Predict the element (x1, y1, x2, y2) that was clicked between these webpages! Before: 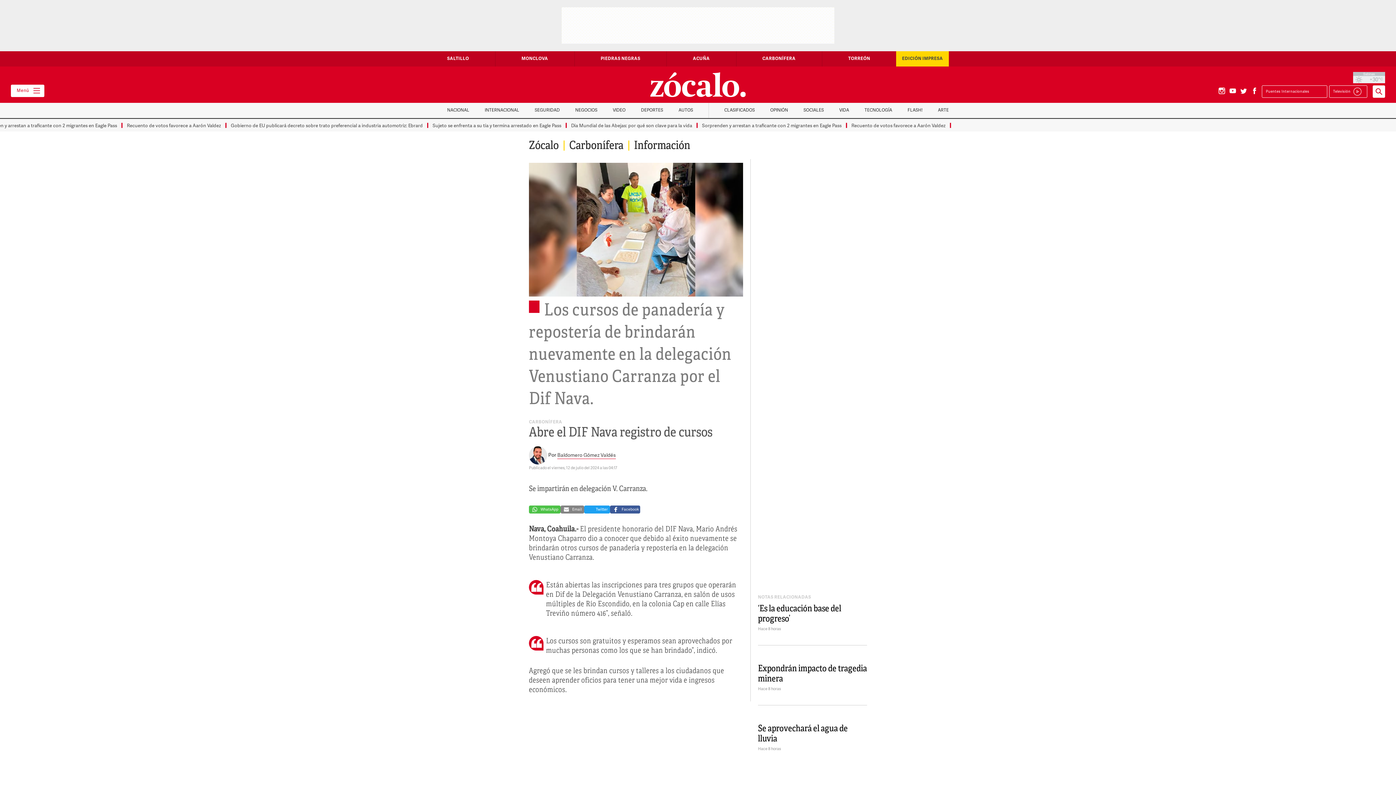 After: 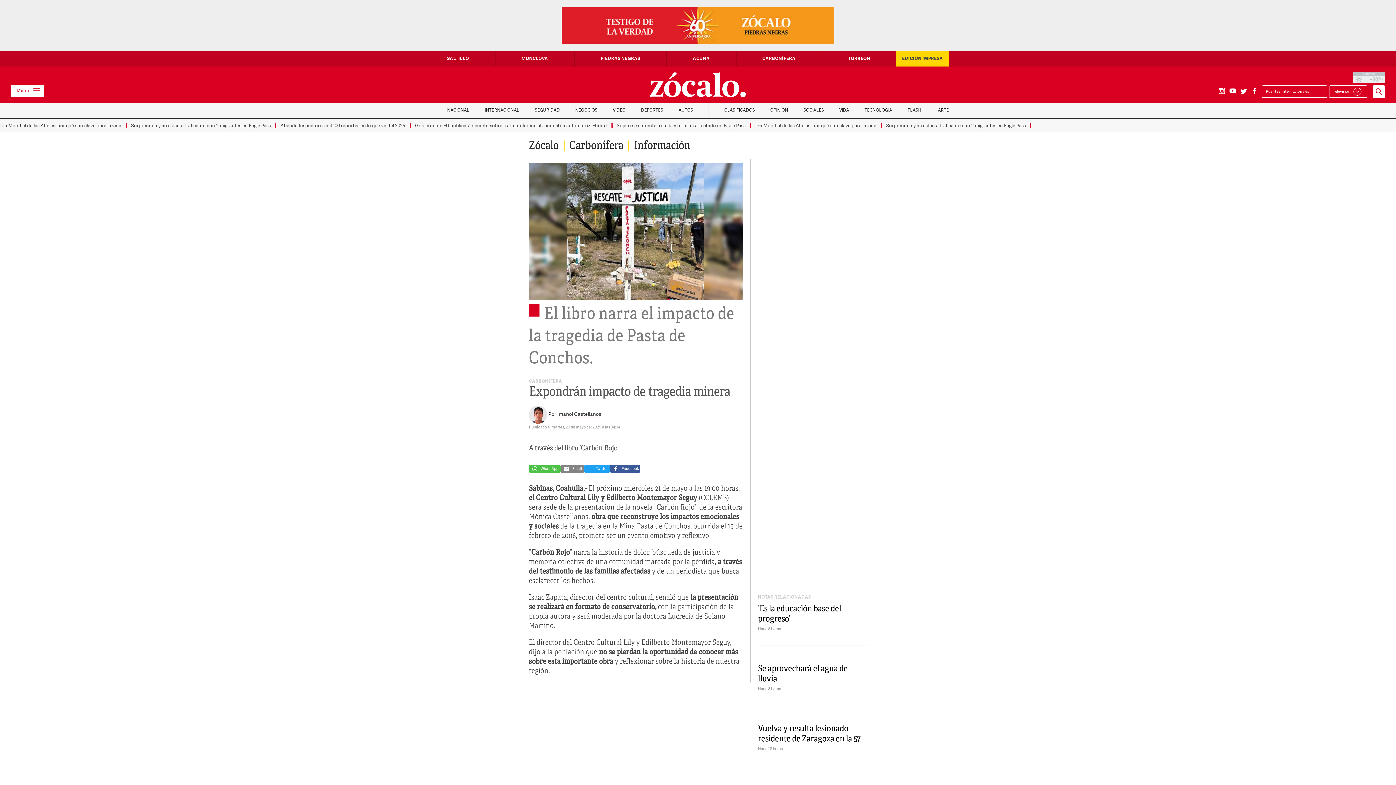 Action: bbox: (758, 659, 867, 691) label: Expondrán impacto de tragedia minera

Hace 8 horas